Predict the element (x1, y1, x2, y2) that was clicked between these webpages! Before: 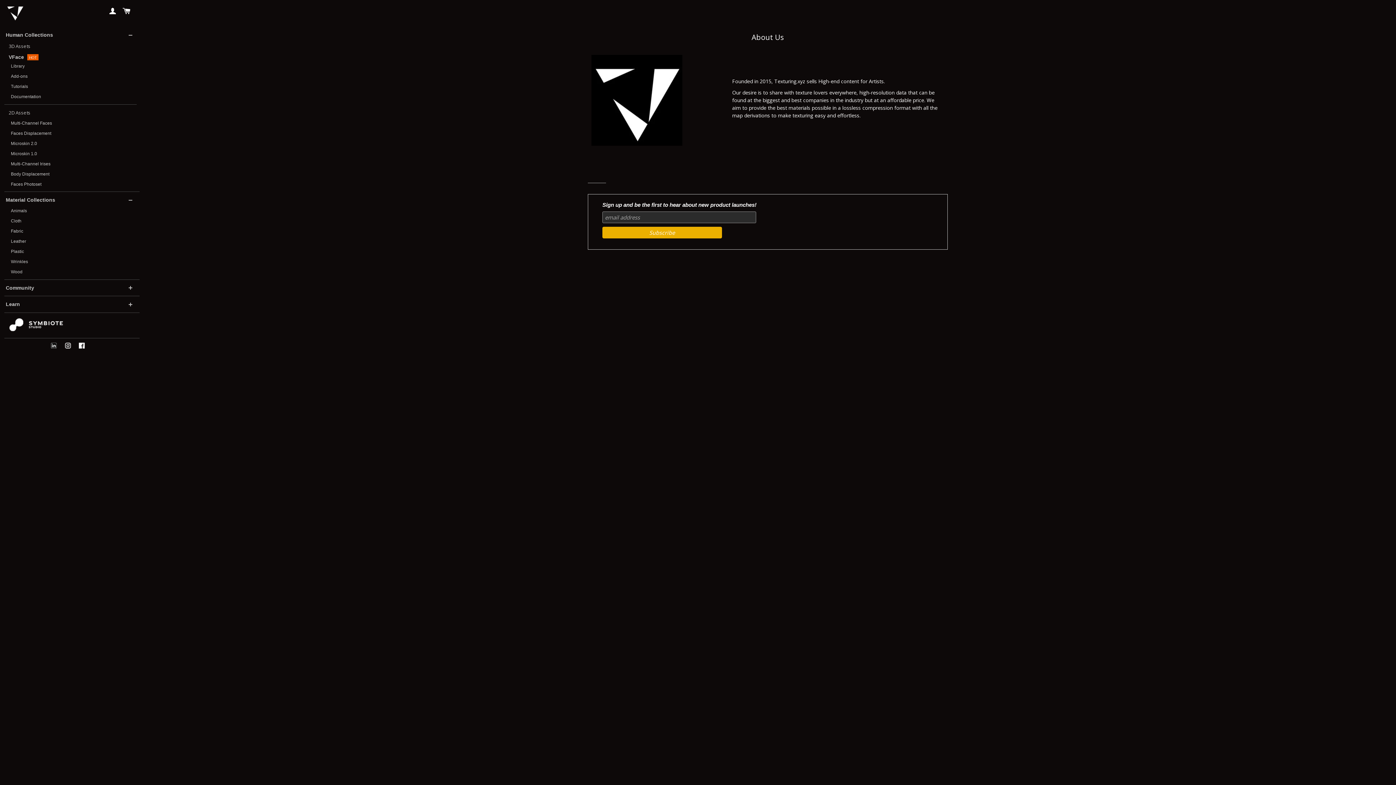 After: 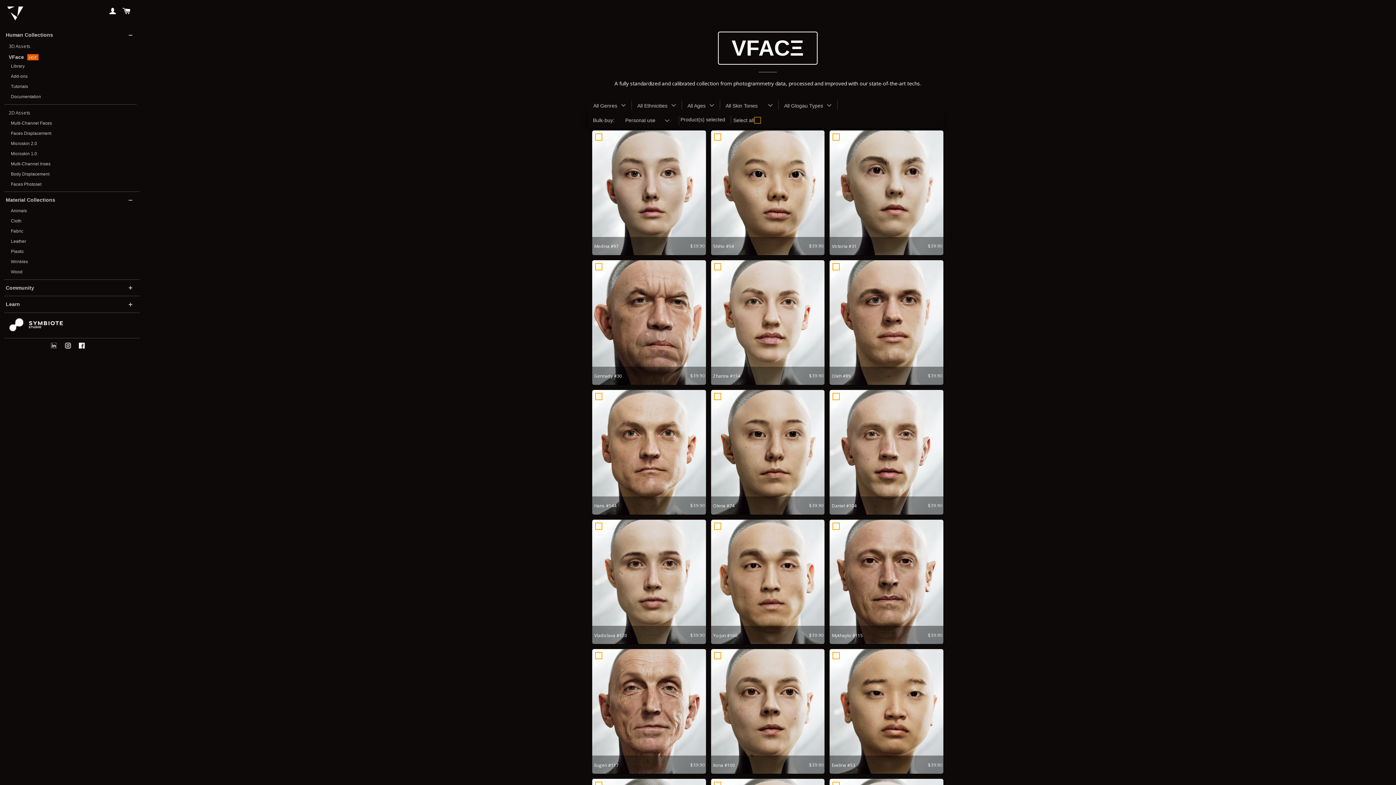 Action: label: VFace
HOT bbox: (0, 53, 132, 61)